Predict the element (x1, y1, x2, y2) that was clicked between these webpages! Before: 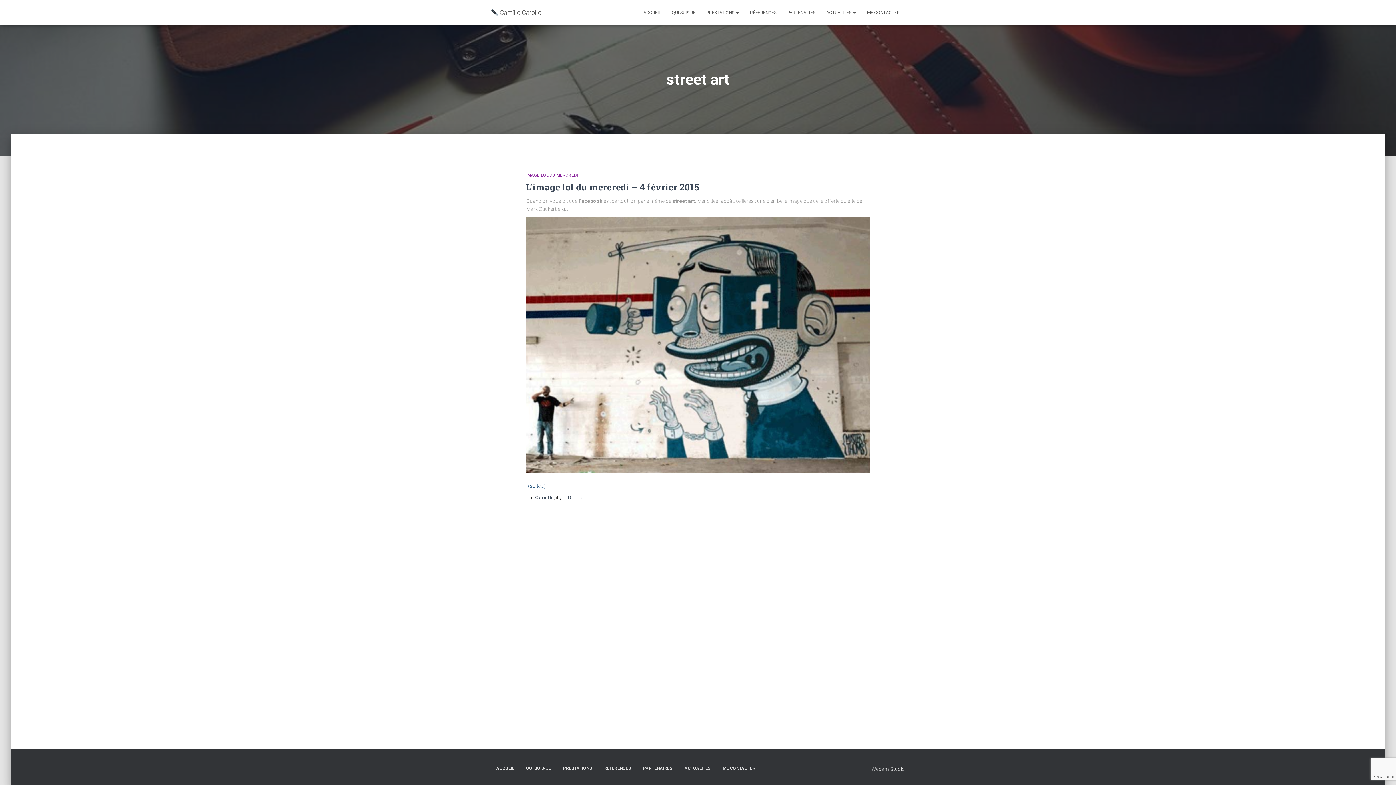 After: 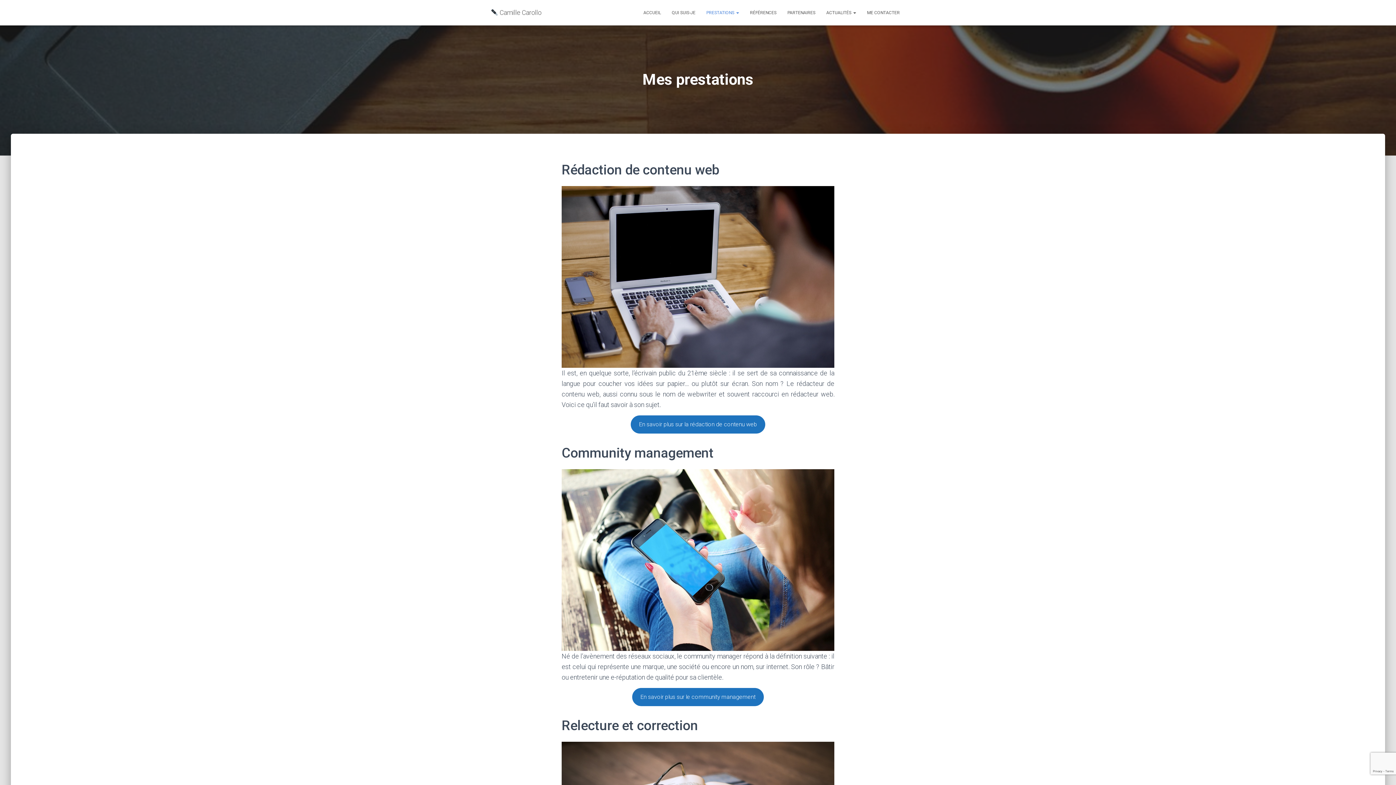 Action: bbox: (557, 760, 597, 777) label: PRESTATIONS